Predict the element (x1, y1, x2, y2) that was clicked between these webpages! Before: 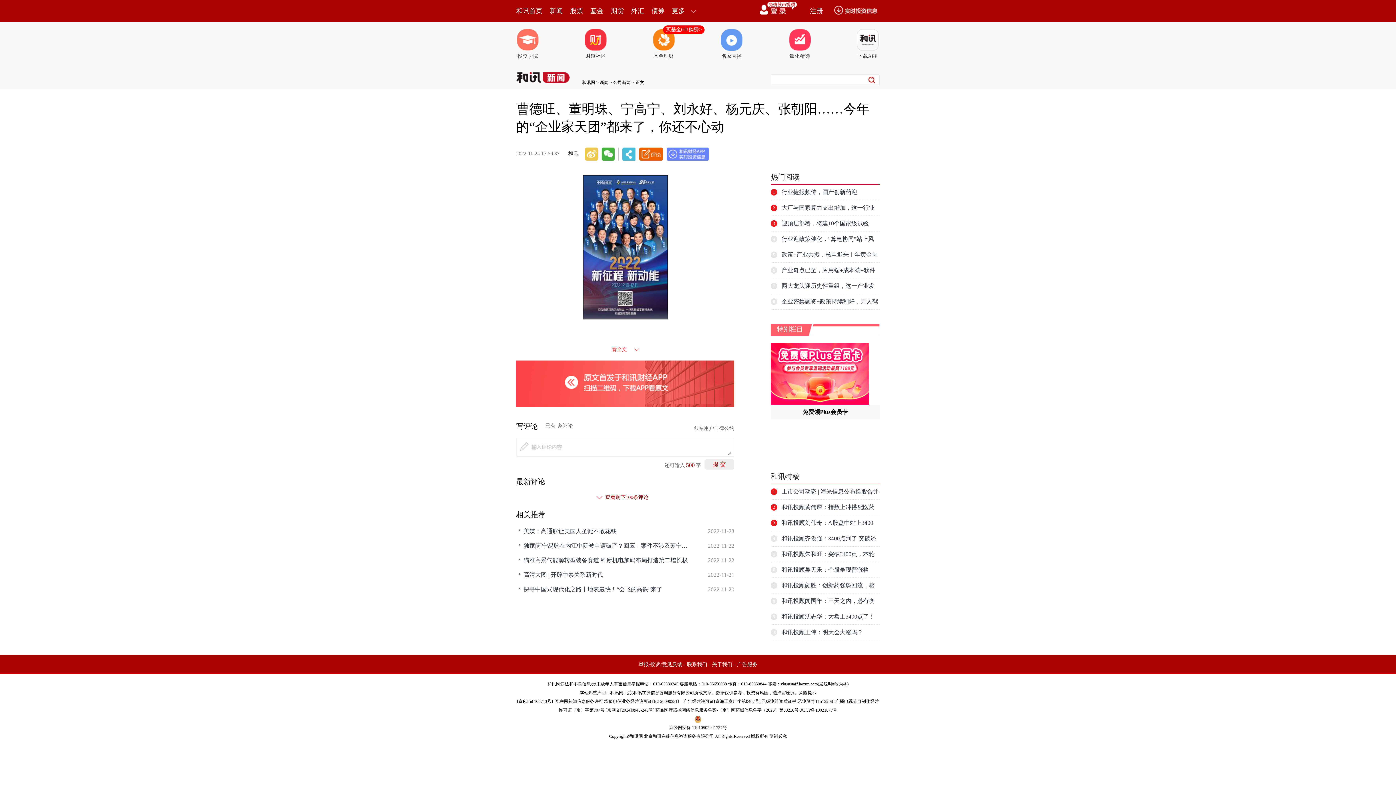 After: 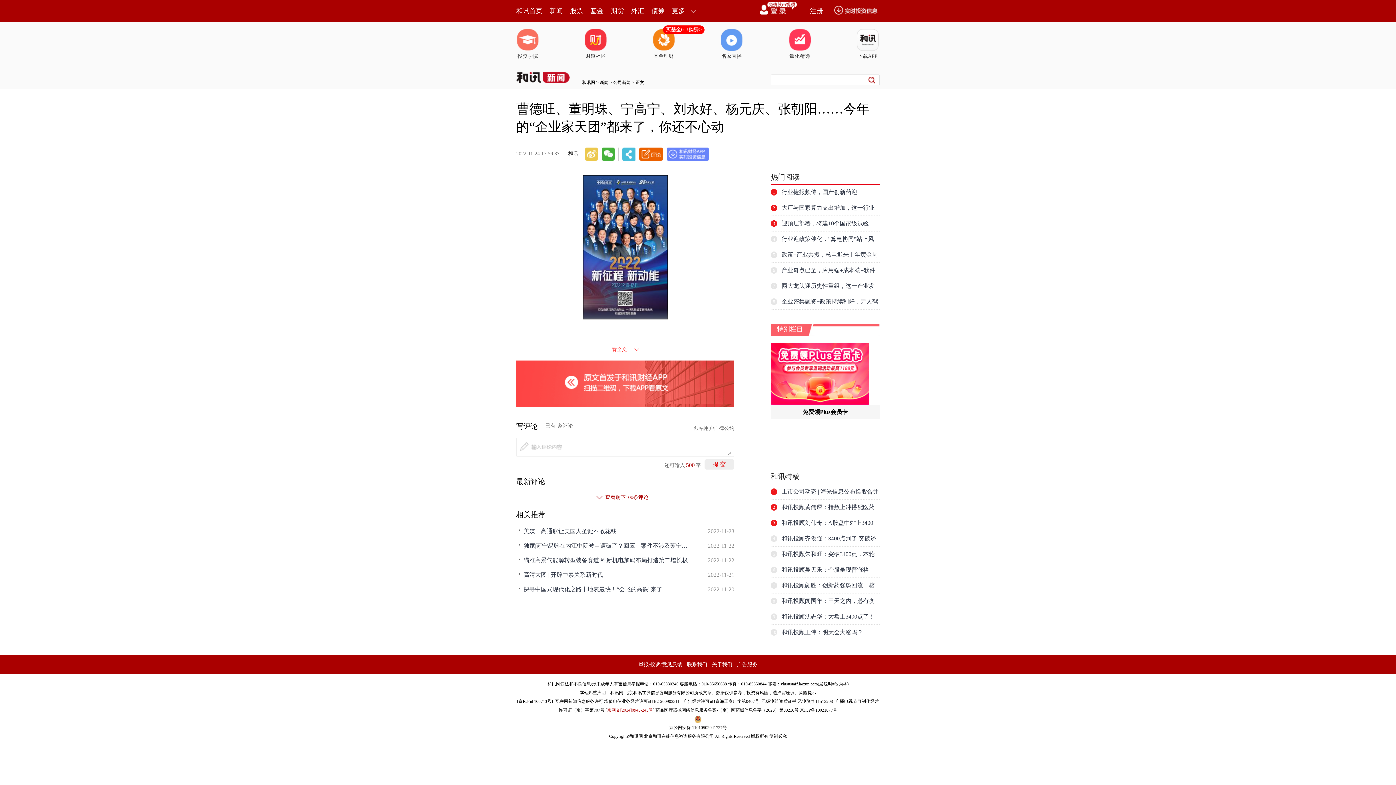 Action: label: 京网文[2014]0945-245号 bbox: (607, 708, 653, 713)